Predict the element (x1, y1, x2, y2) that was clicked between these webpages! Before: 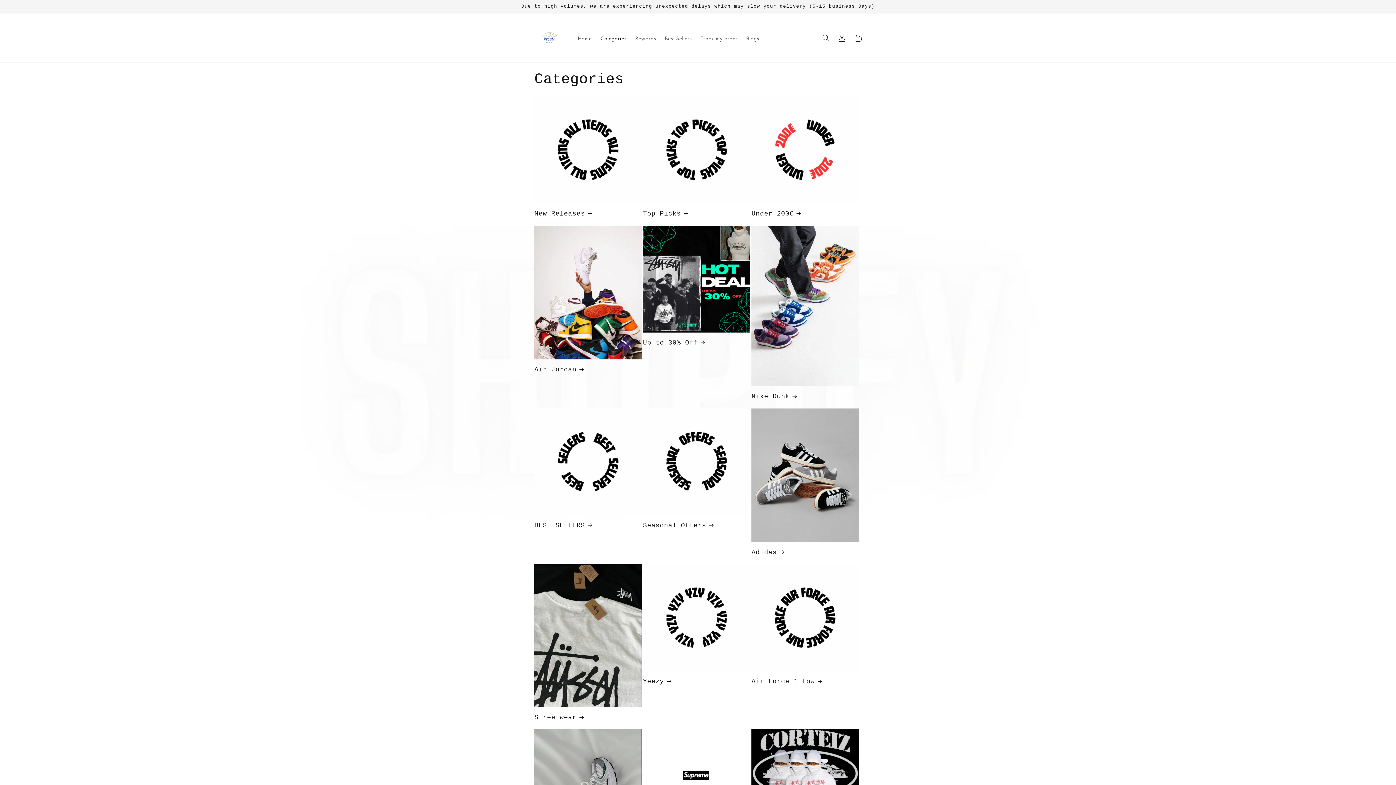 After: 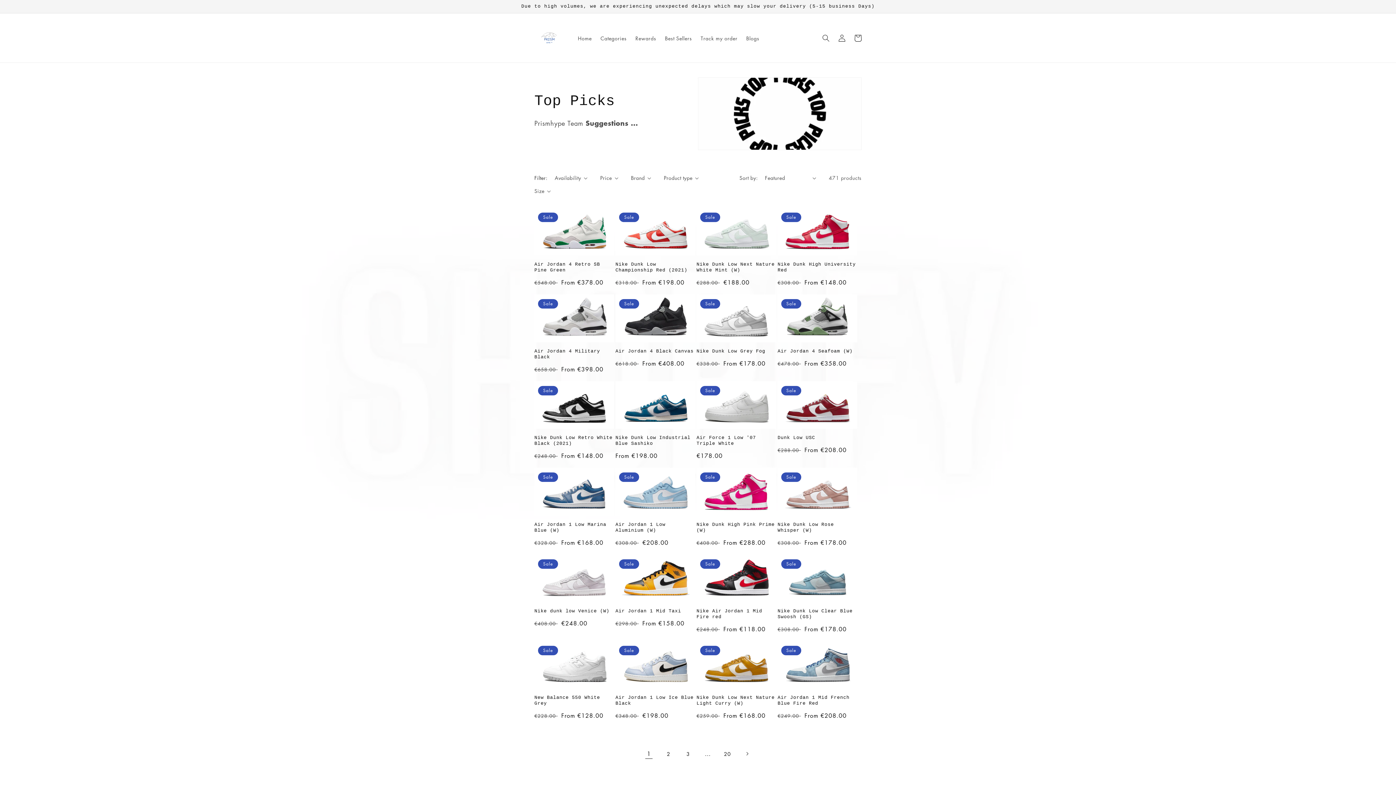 Action: label: Top Picks bbox: (643, 209, 750, 218)